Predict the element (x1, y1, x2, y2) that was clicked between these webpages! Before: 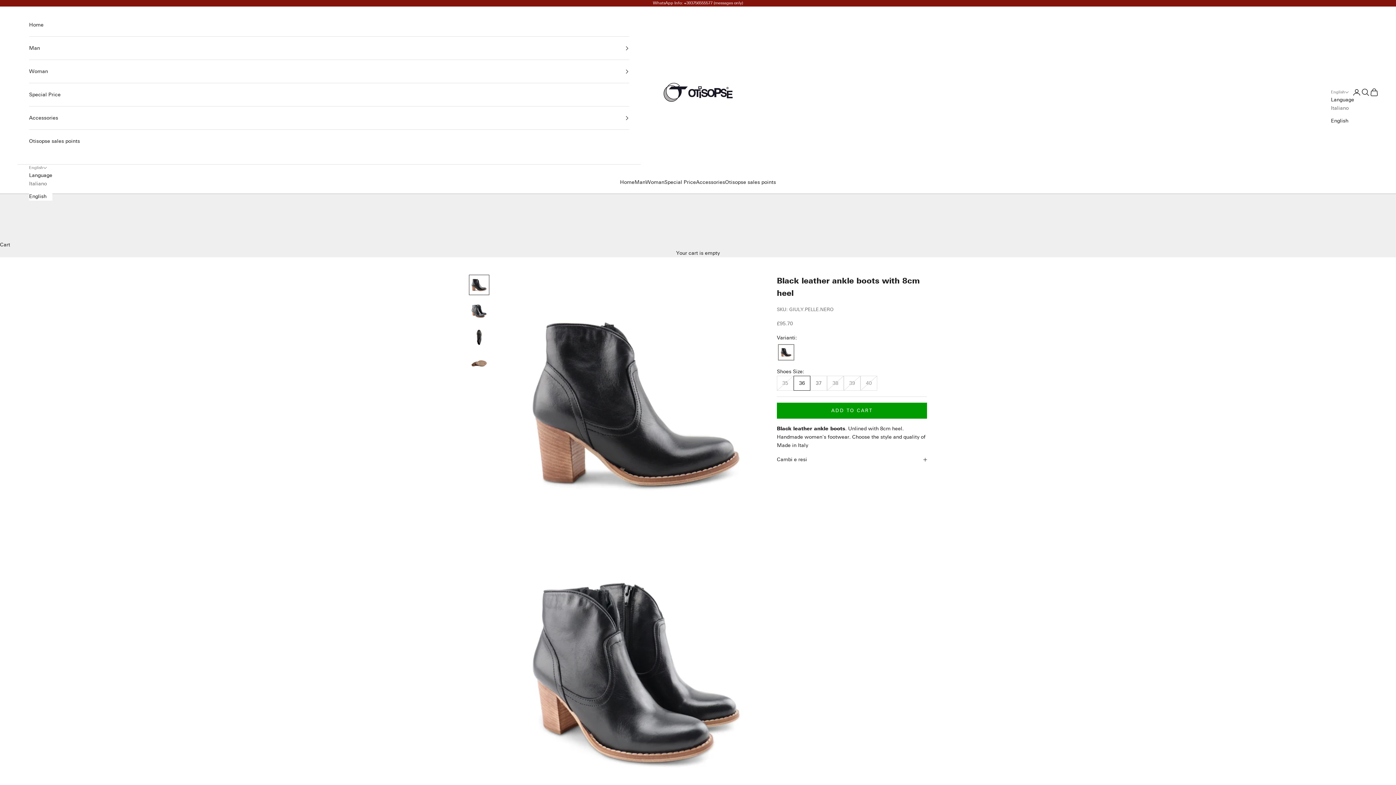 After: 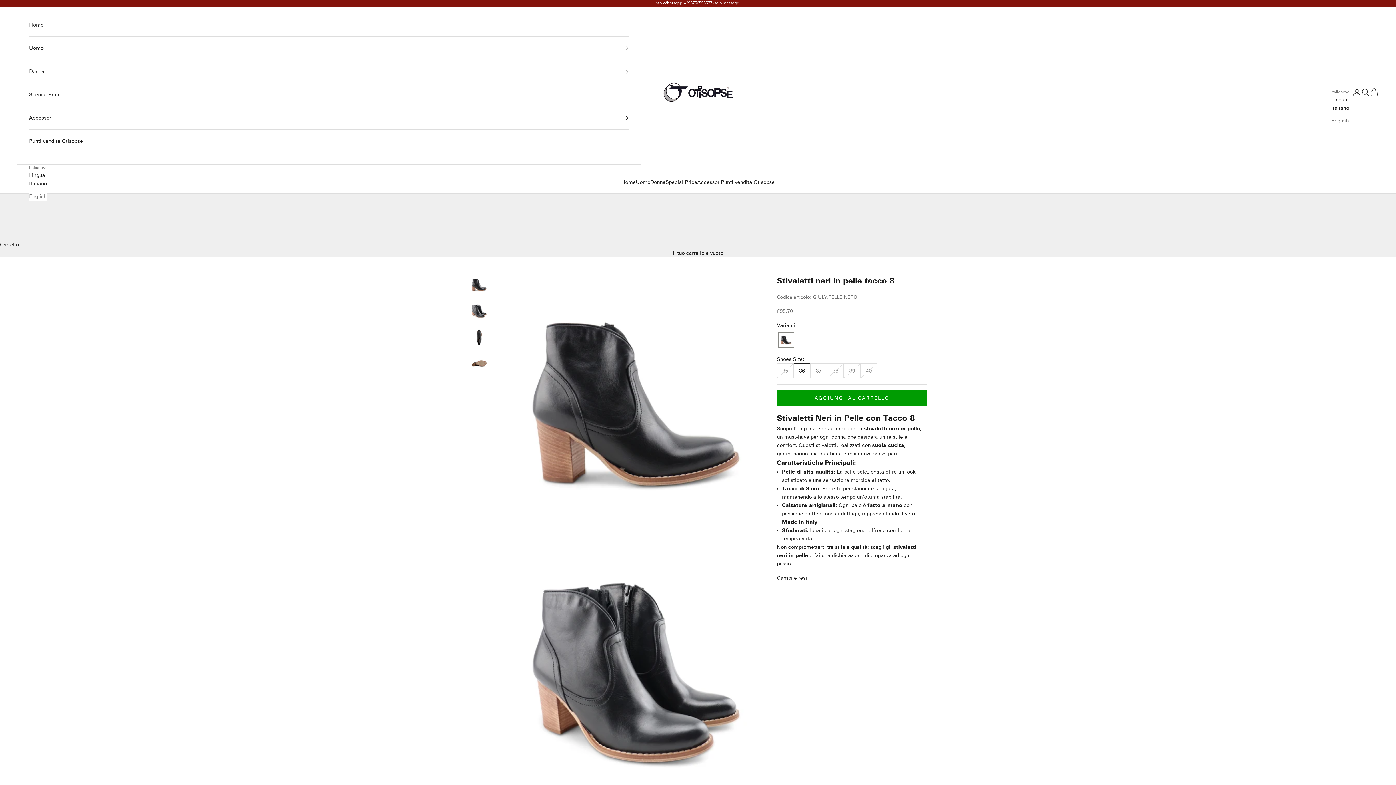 Action: label: Italiano bbox: (29, 179, 52, 188)